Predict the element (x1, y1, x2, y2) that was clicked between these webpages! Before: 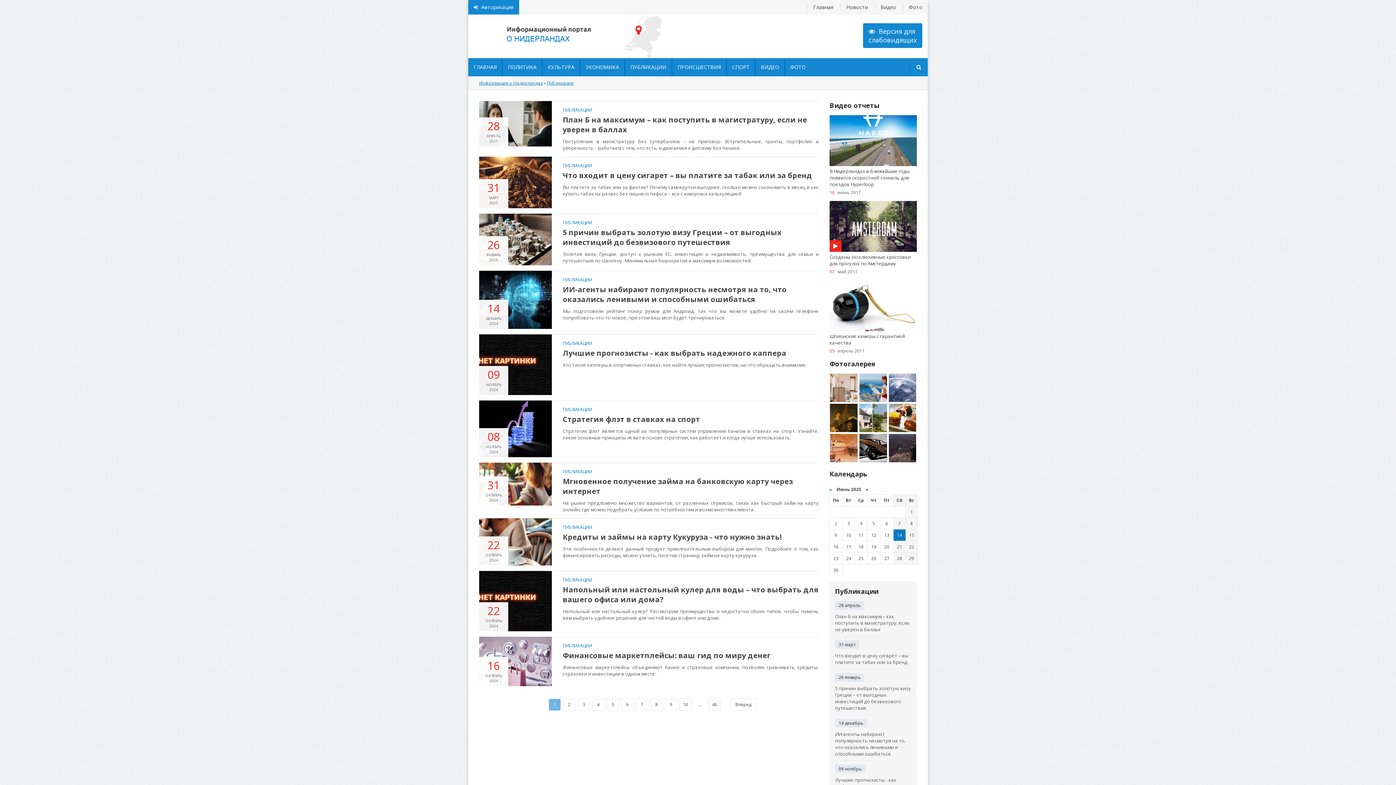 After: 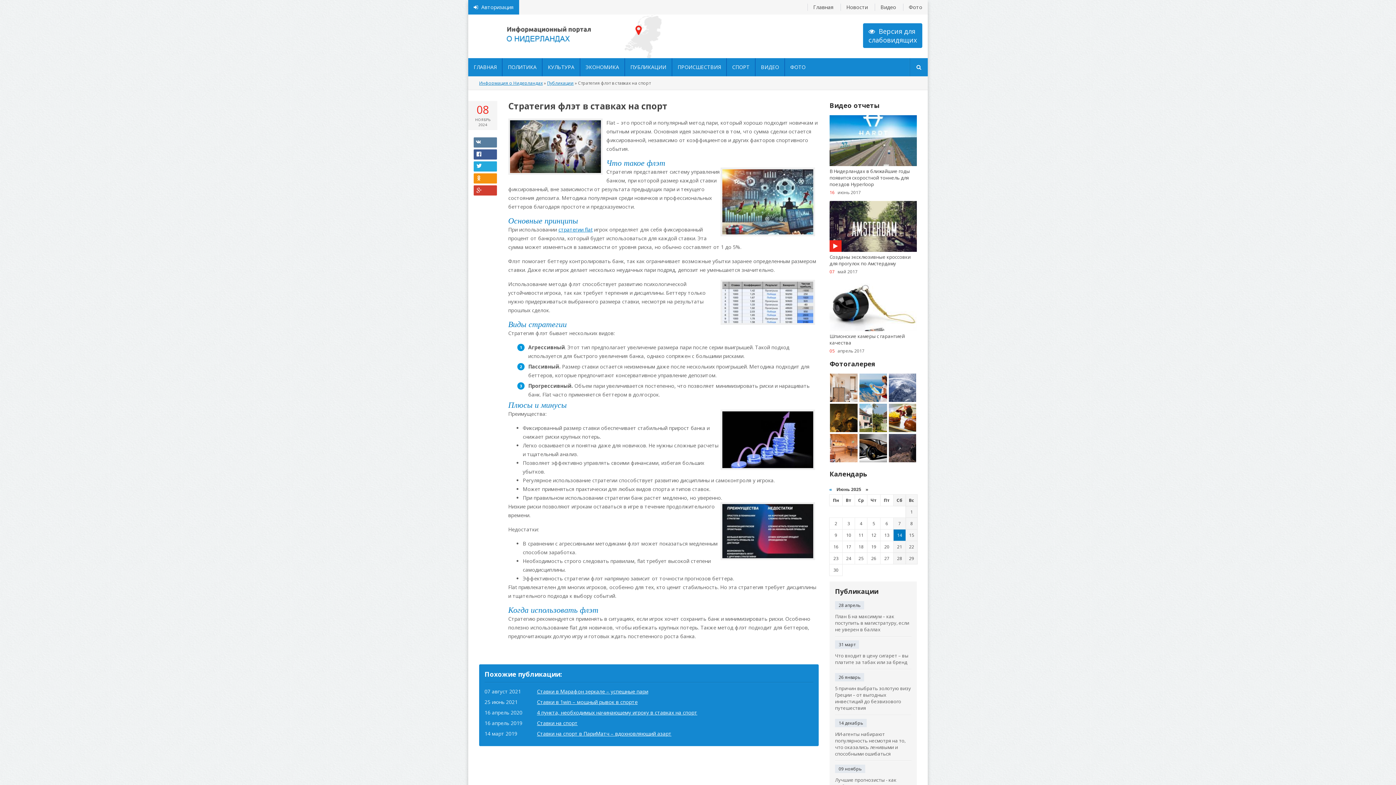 Action: bbox: (562, 414, 818, 424) label: Стратегия флэт в ставках на спорт